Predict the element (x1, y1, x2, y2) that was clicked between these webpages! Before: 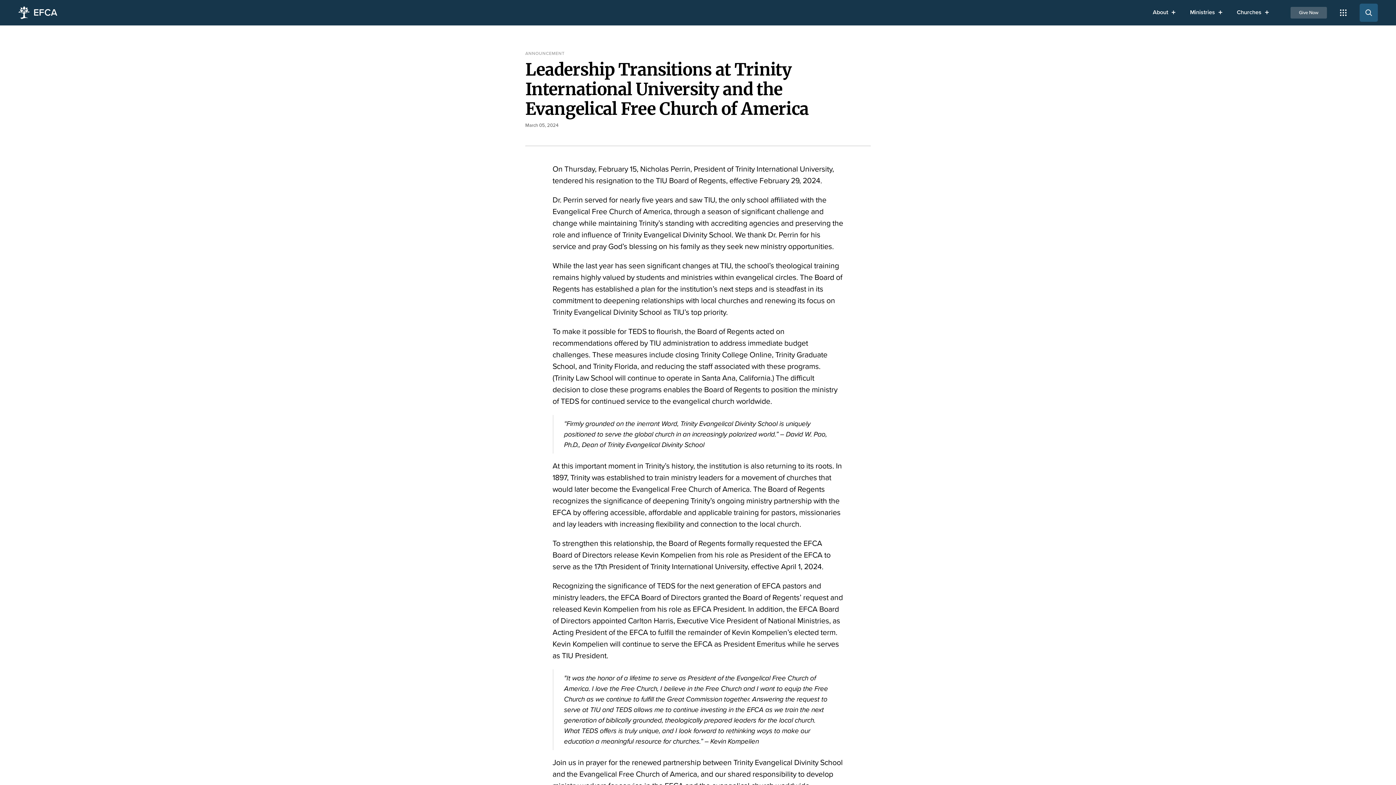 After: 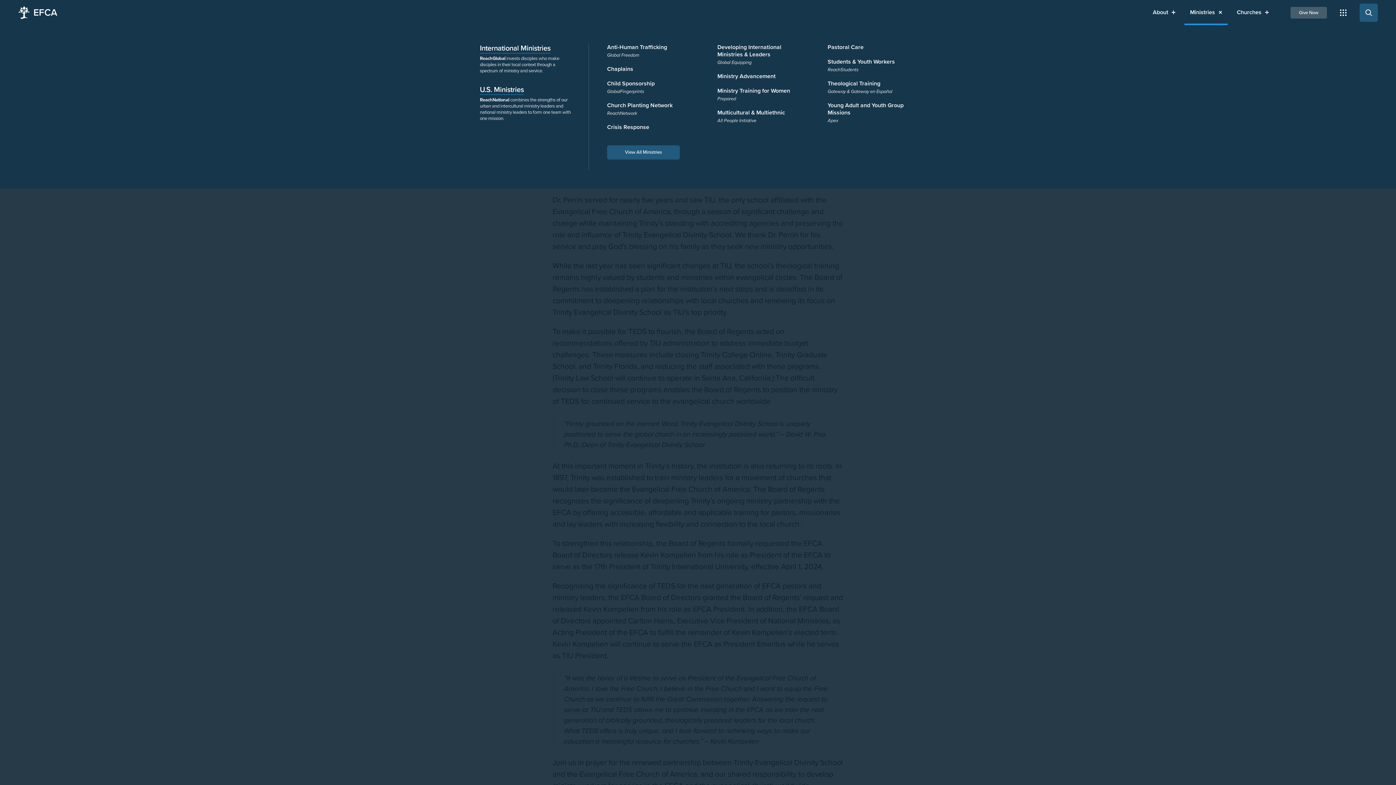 Action: bbox: (1184, 0, 1228, 25) label: Ministries